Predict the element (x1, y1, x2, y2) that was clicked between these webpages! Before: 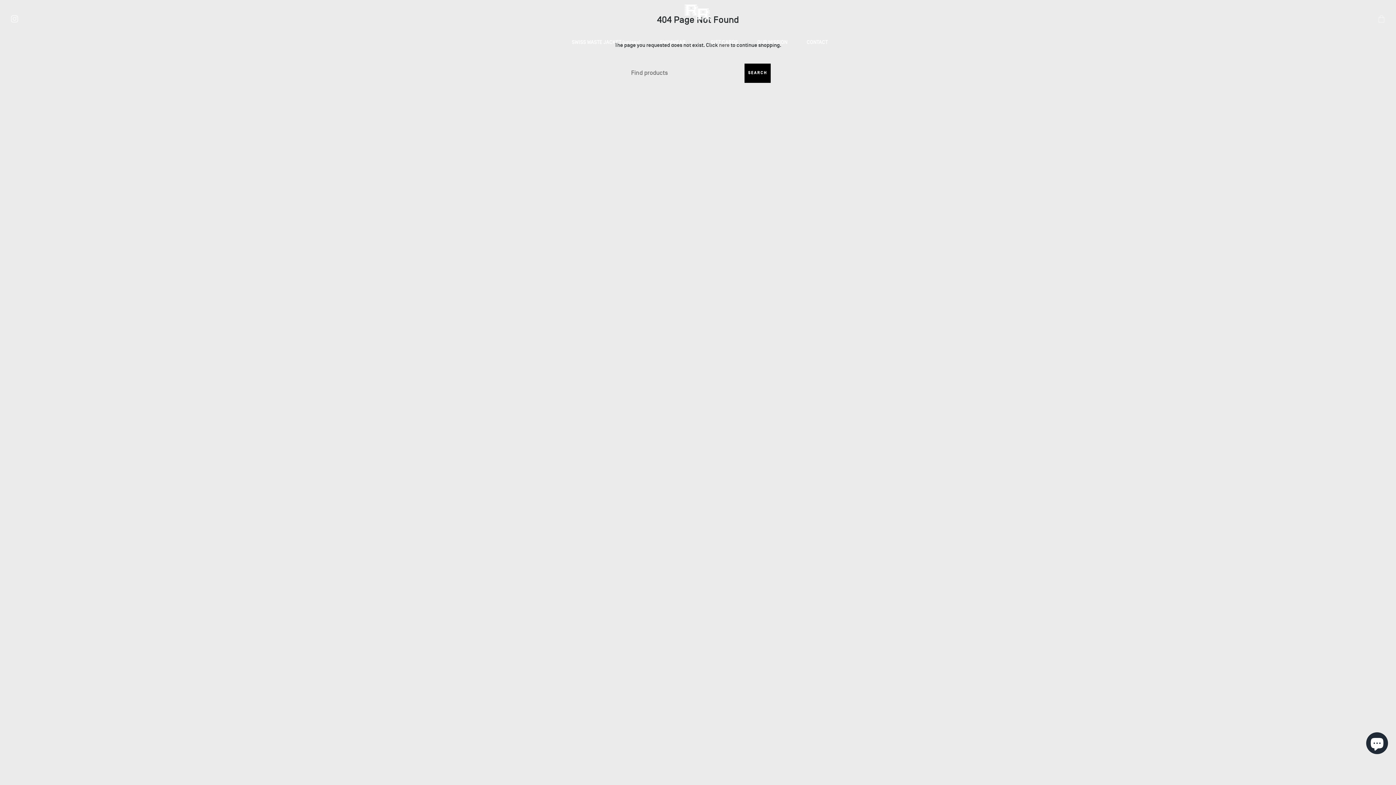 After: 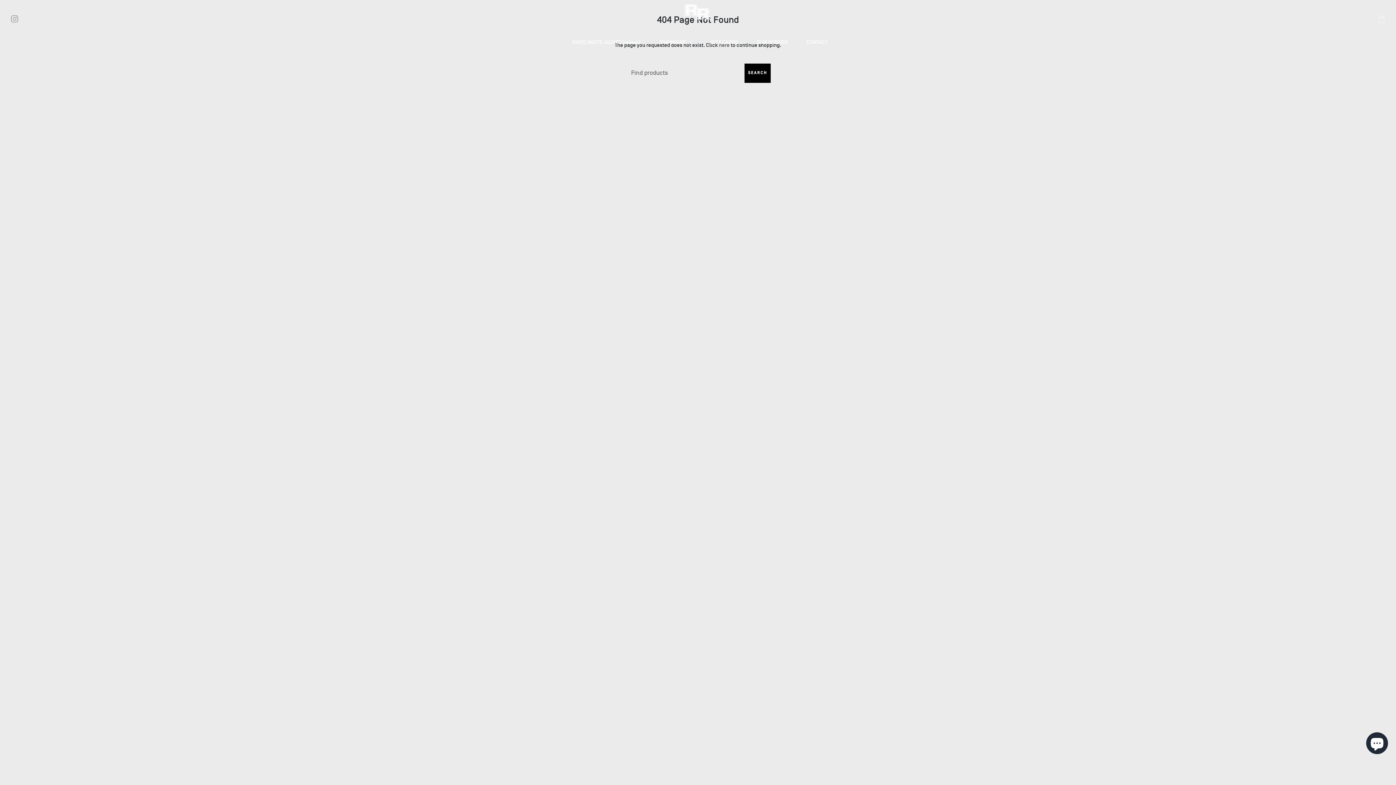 Action: label: Instagram bbox: (10, 14, 18, 22)